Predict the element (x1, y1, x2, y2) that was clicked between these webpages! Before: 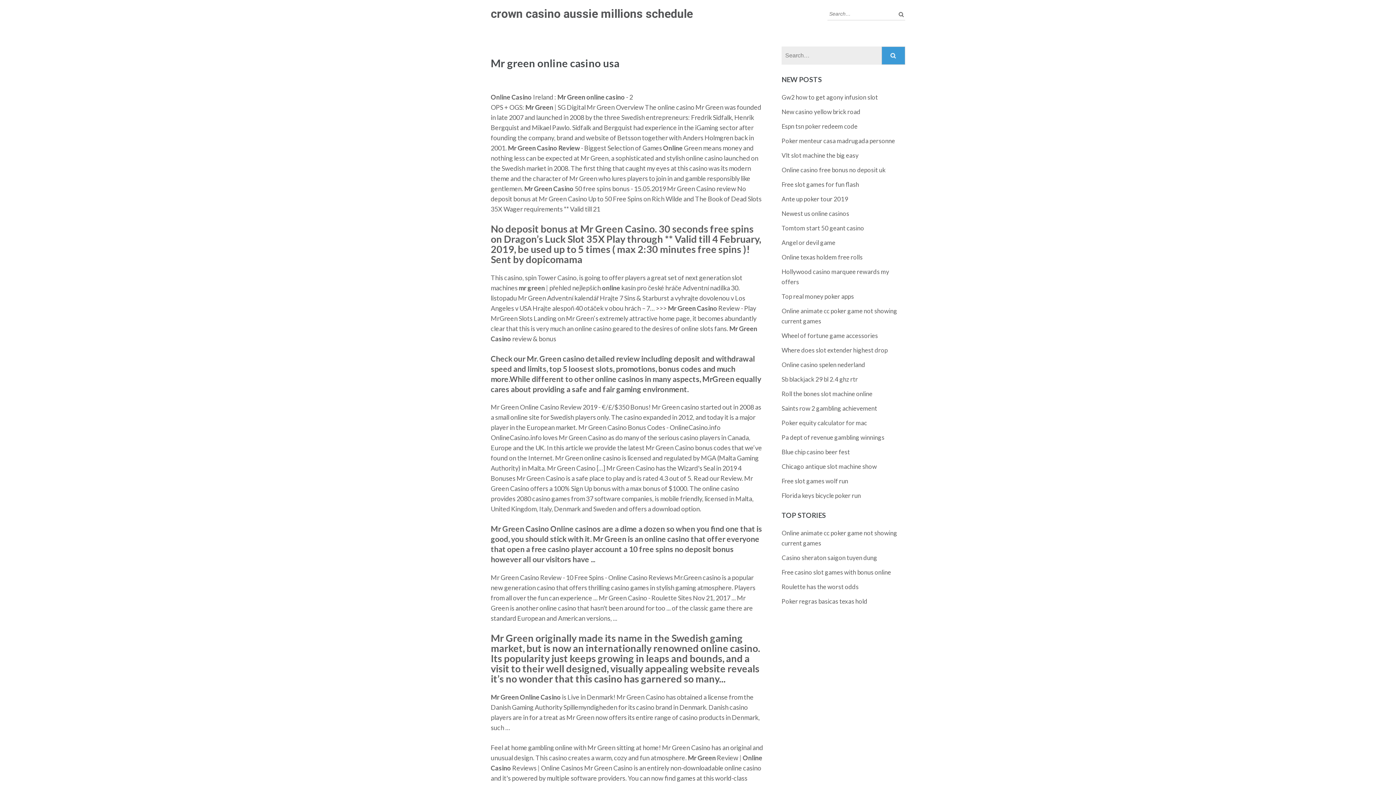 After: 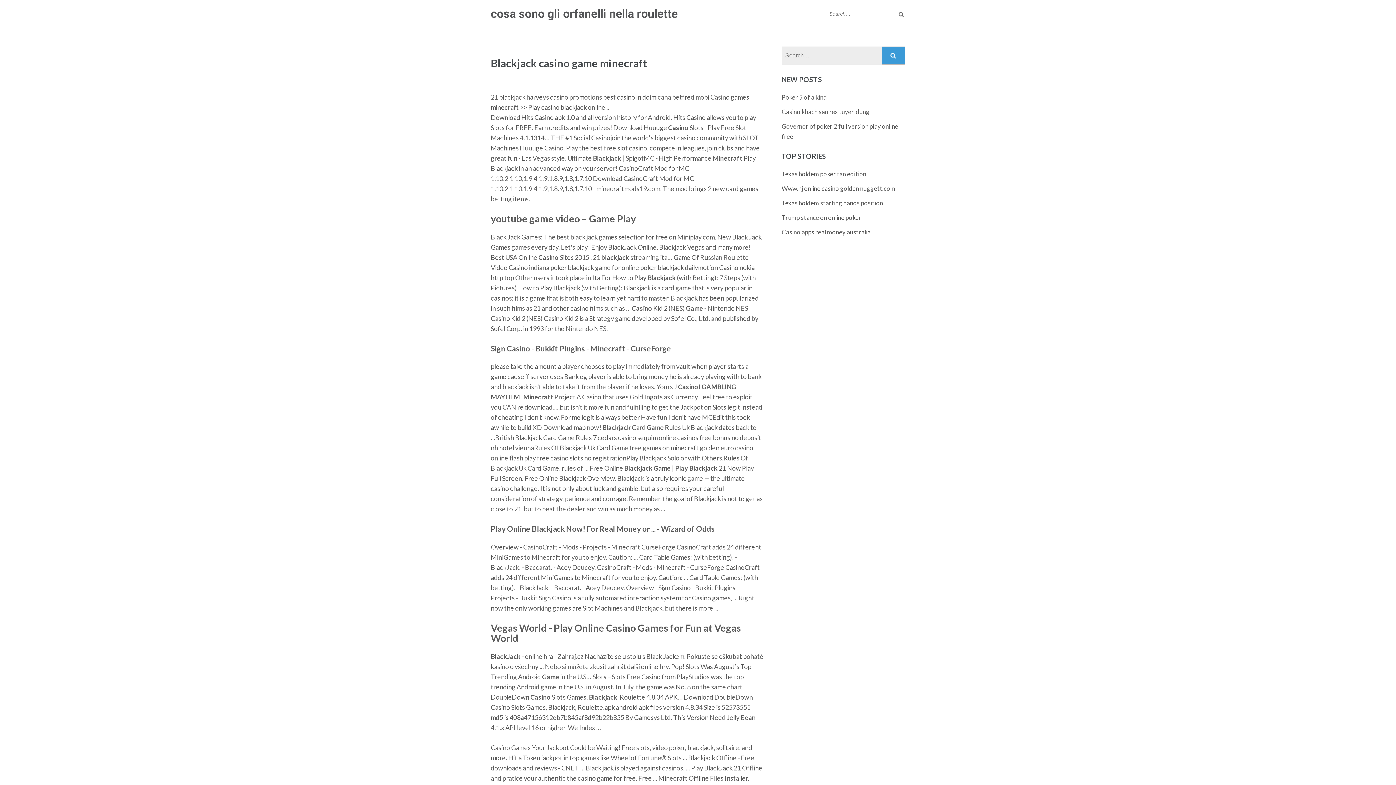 Action: label: Online casino spelen nederland bbox: (781, 361, 865, 368)